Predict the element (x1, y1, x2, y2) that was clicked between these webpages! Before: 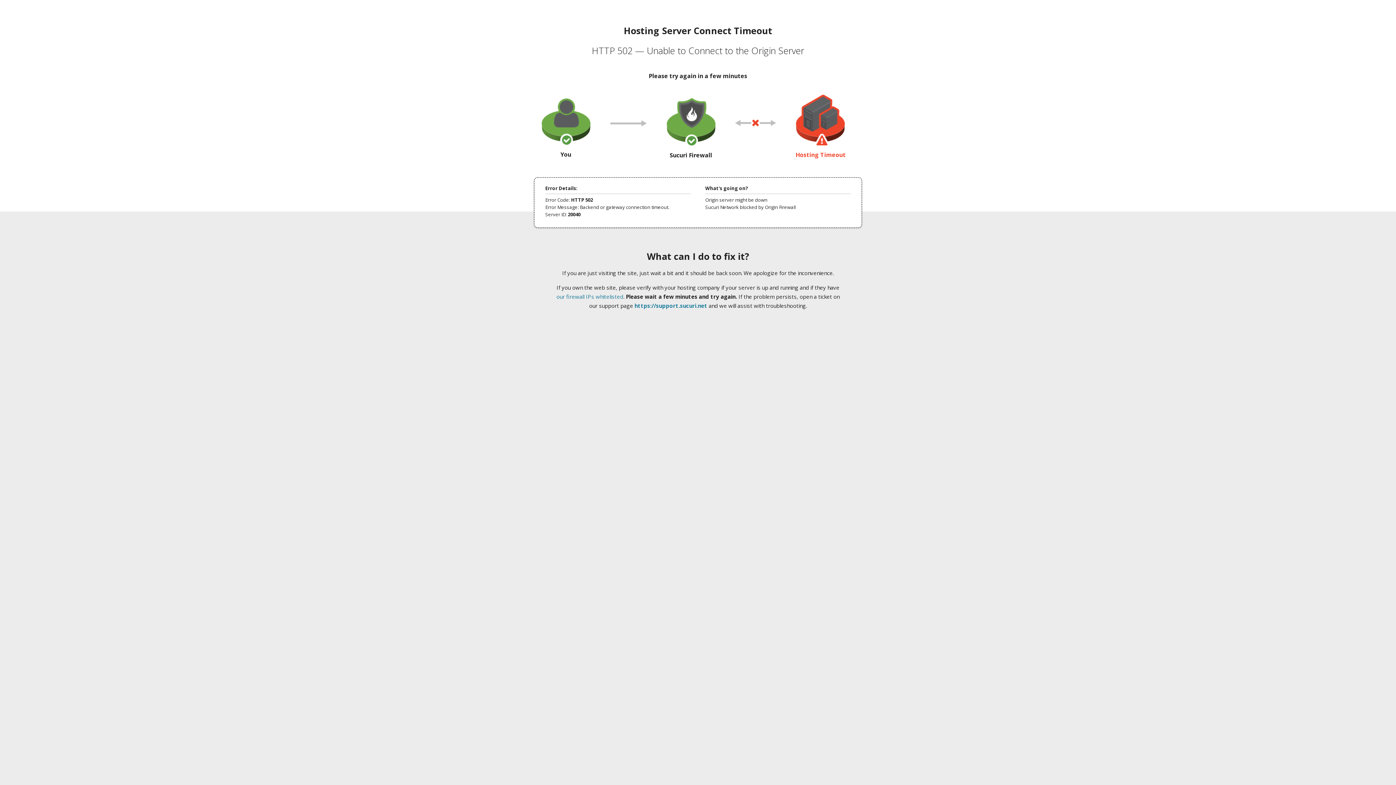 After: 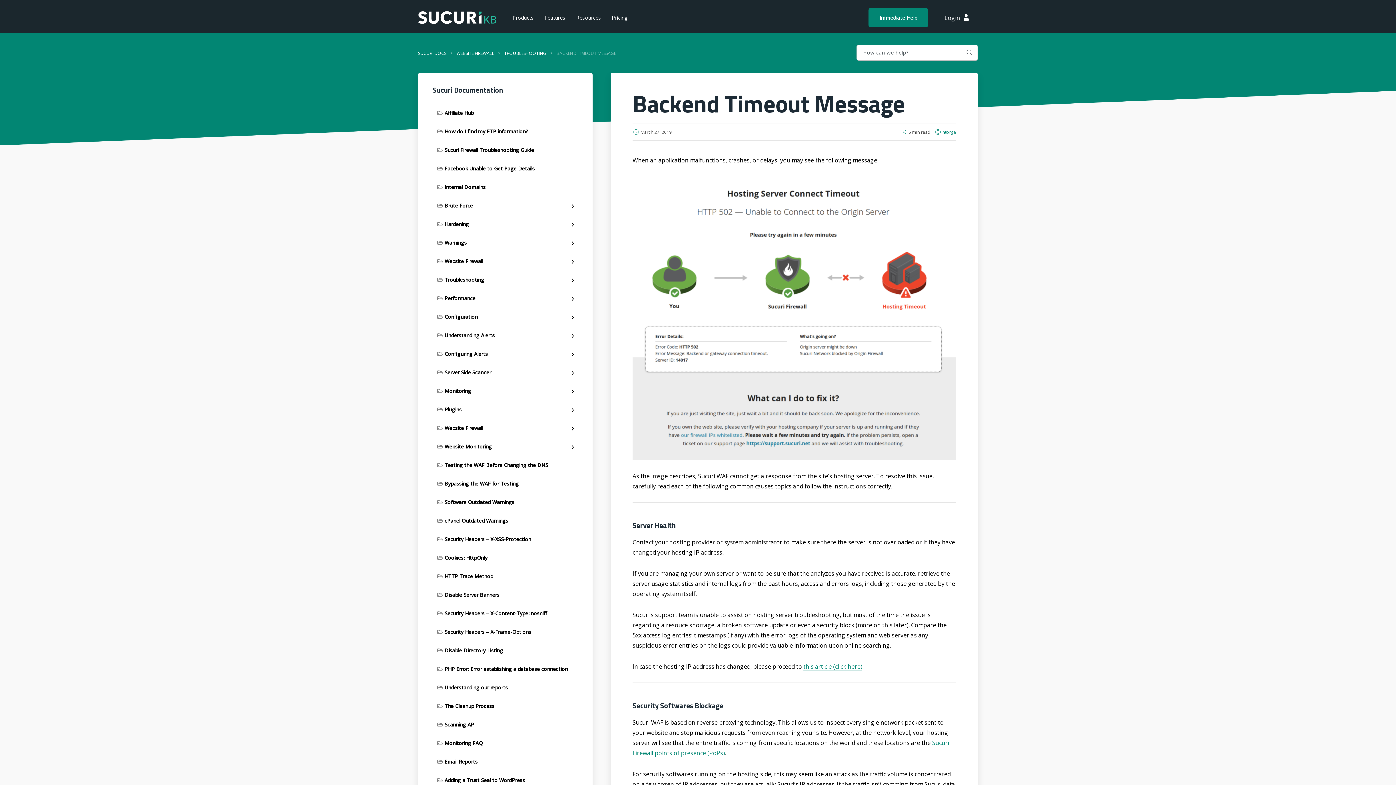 Action: label: our firewall IPs whitelisted bbox: (556, 293, 623, 300)